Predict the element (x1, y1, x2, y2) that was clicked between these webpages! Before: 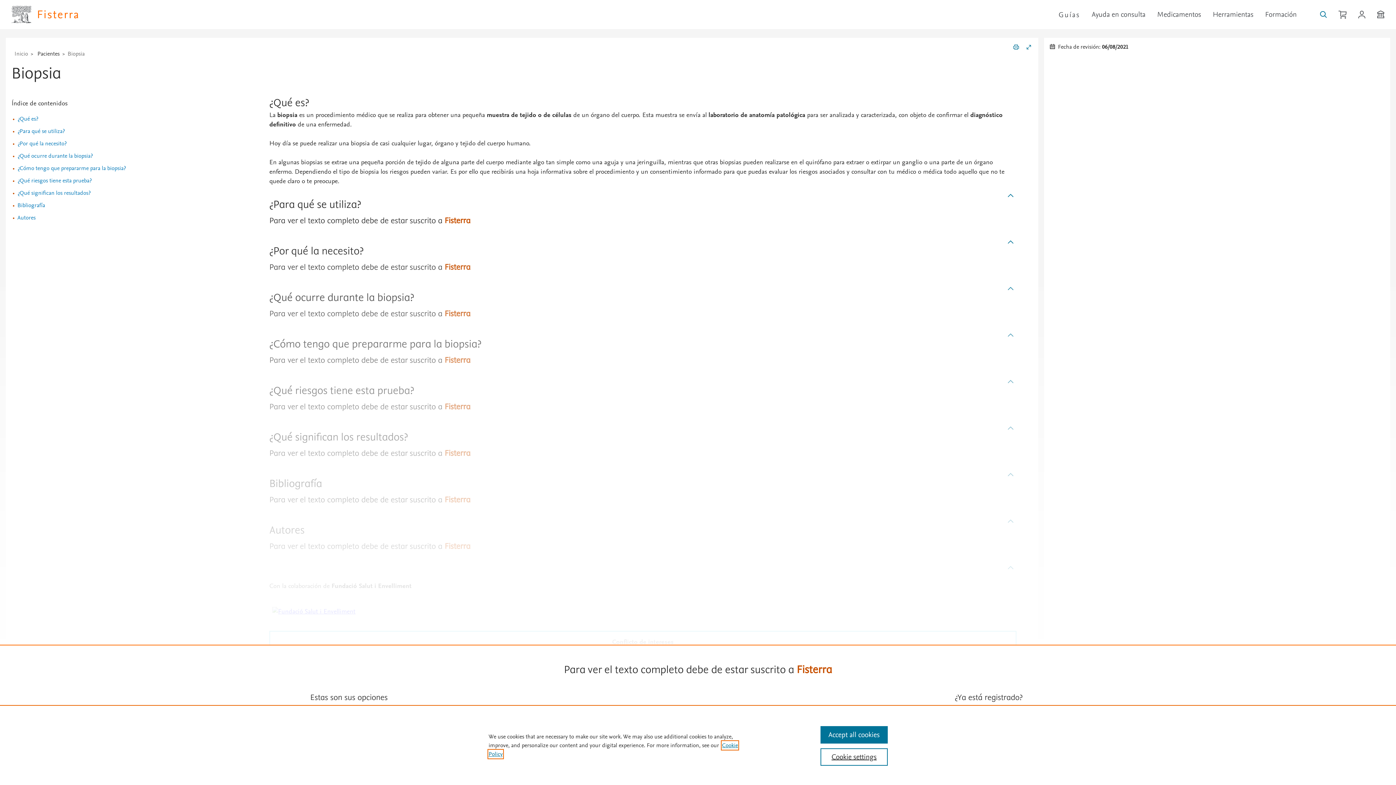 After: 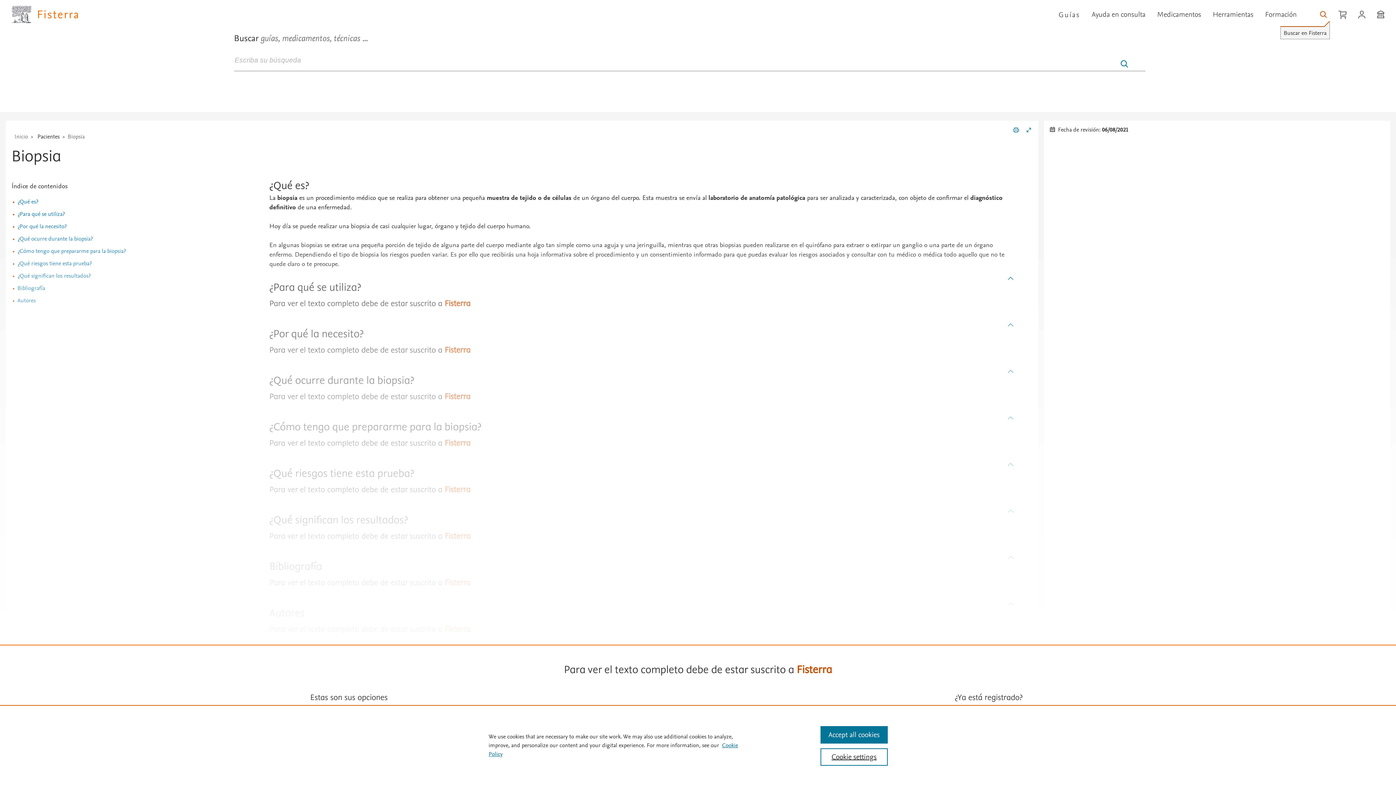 Action: label: Buscar en Fisterra bbox: (1317, 8, 1330, 21)